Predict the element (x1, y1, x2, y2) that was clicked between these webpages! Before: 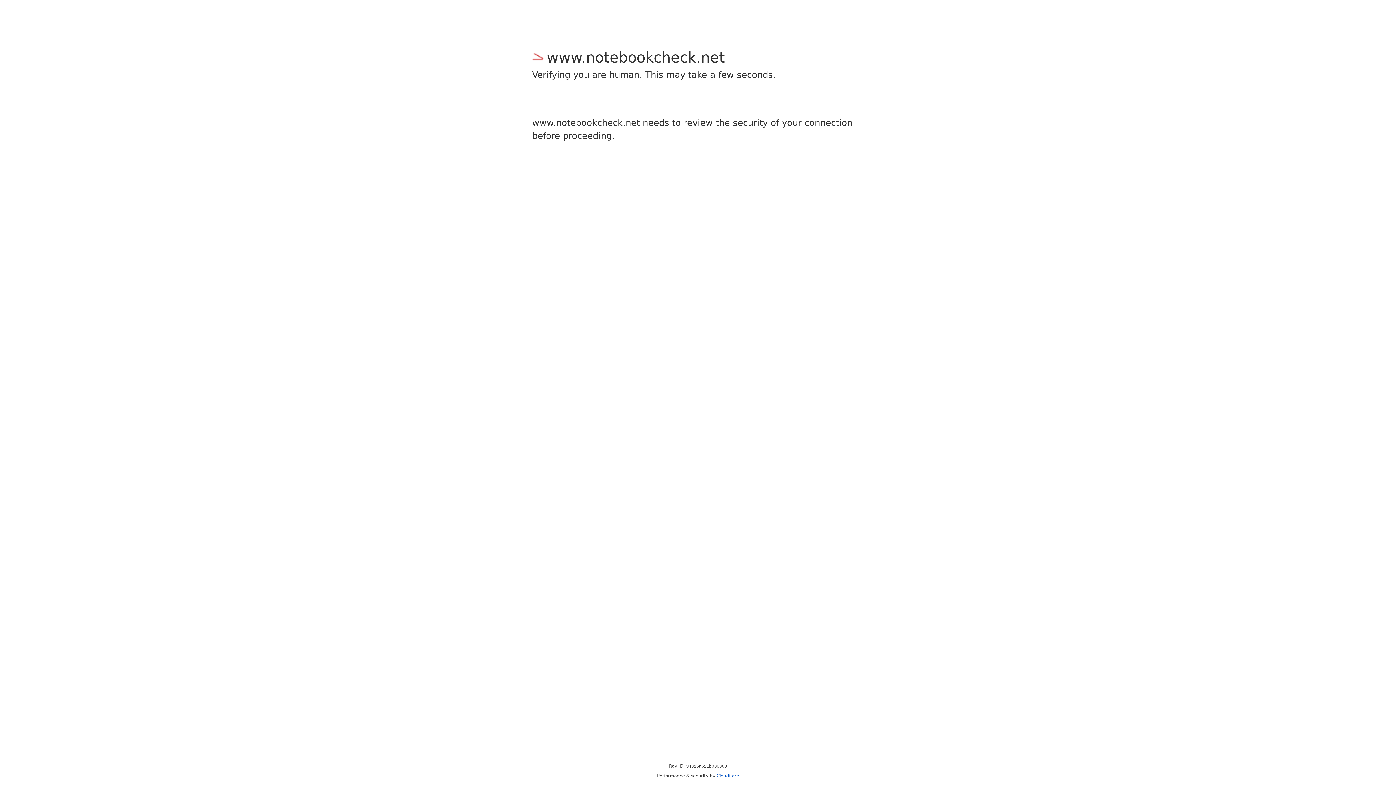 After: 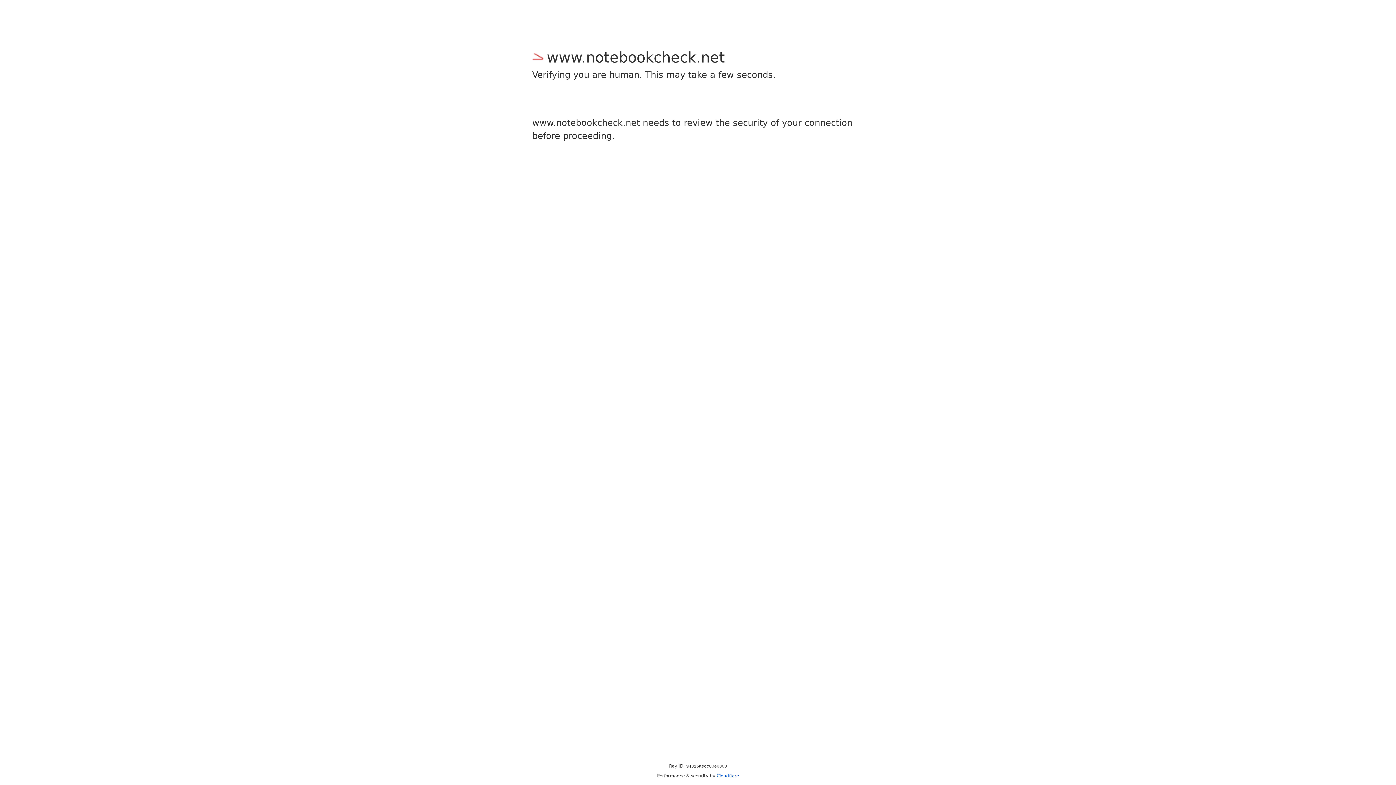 Action: label: Cloudflare bbox: (716, 773, 739, 778)